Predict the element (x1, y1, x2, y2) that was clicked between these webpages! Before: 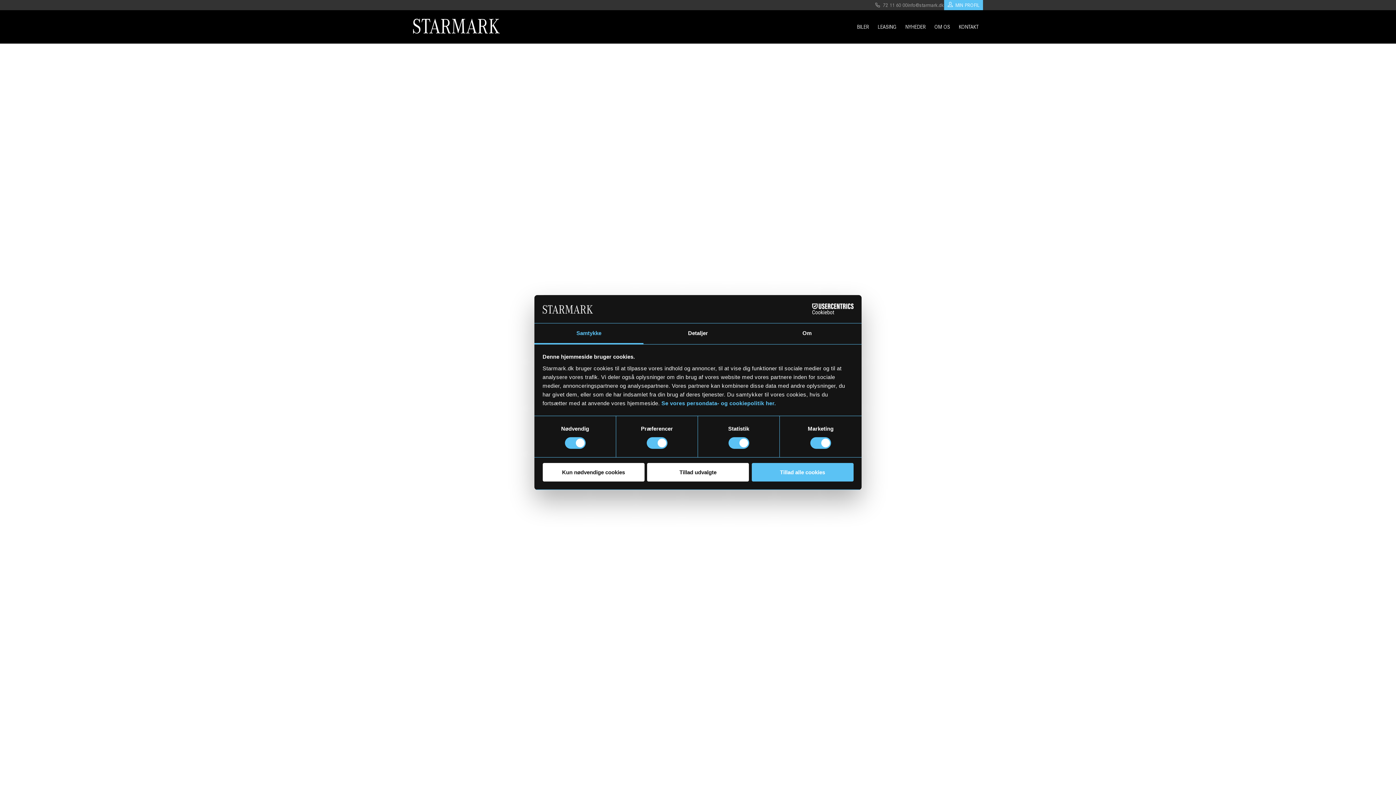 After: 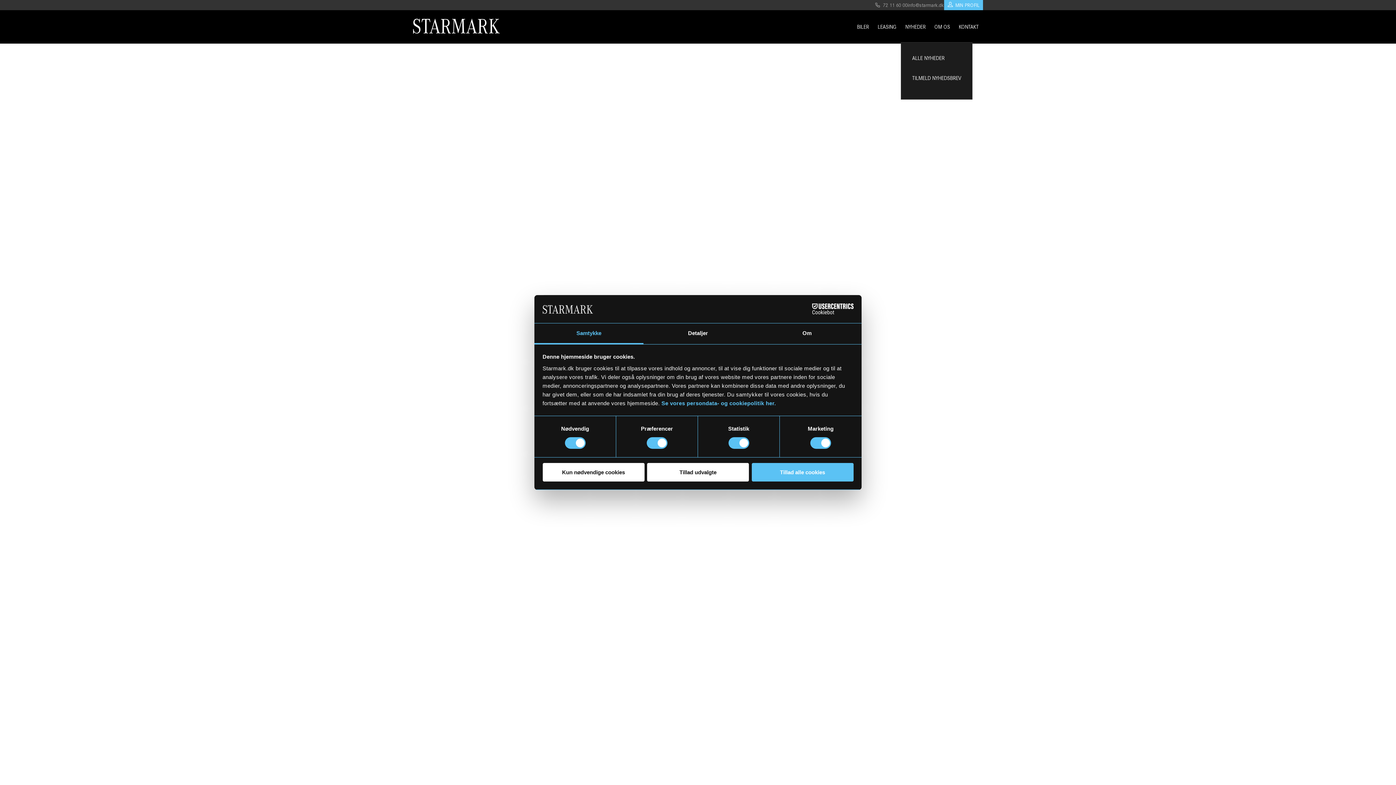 Action: bbox: (901, 14, 915, 38) label: NYHEDER